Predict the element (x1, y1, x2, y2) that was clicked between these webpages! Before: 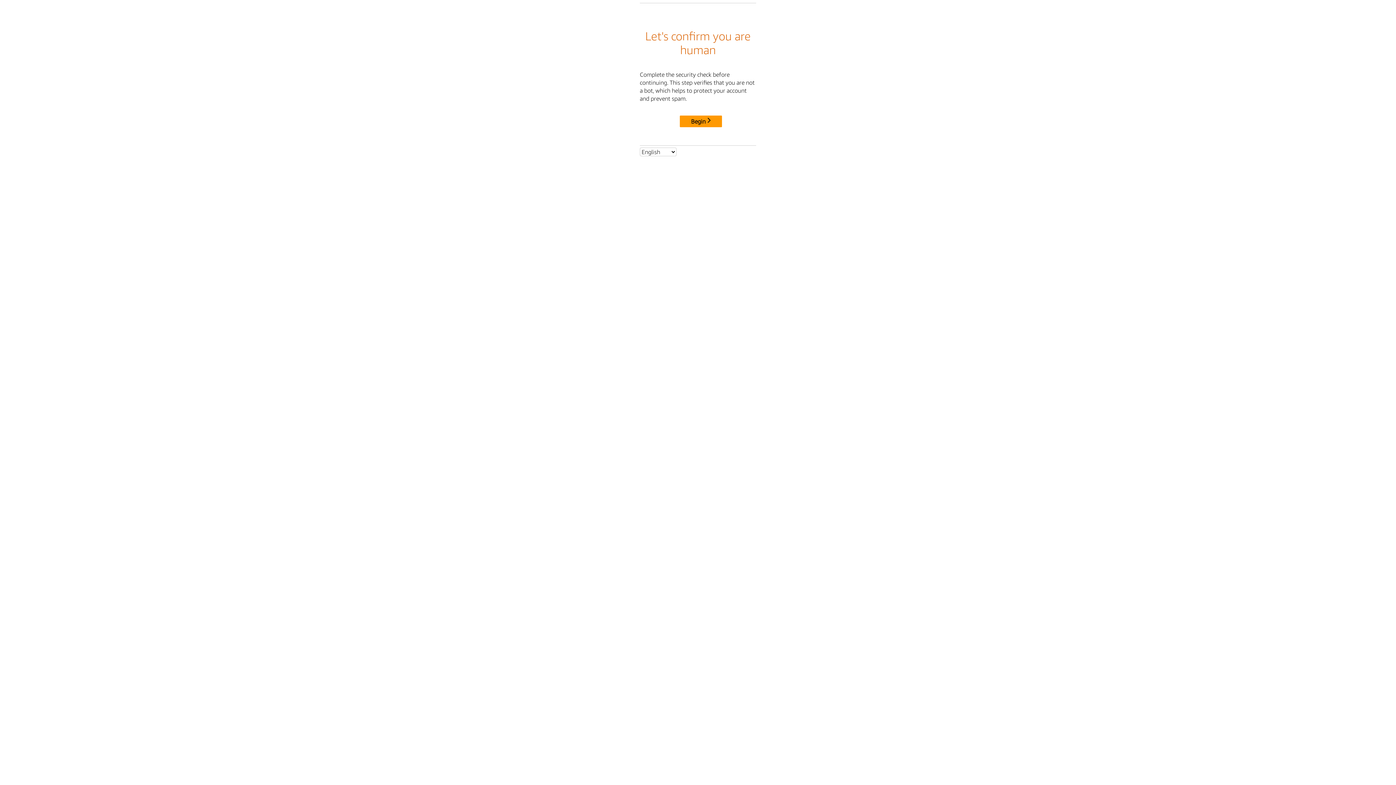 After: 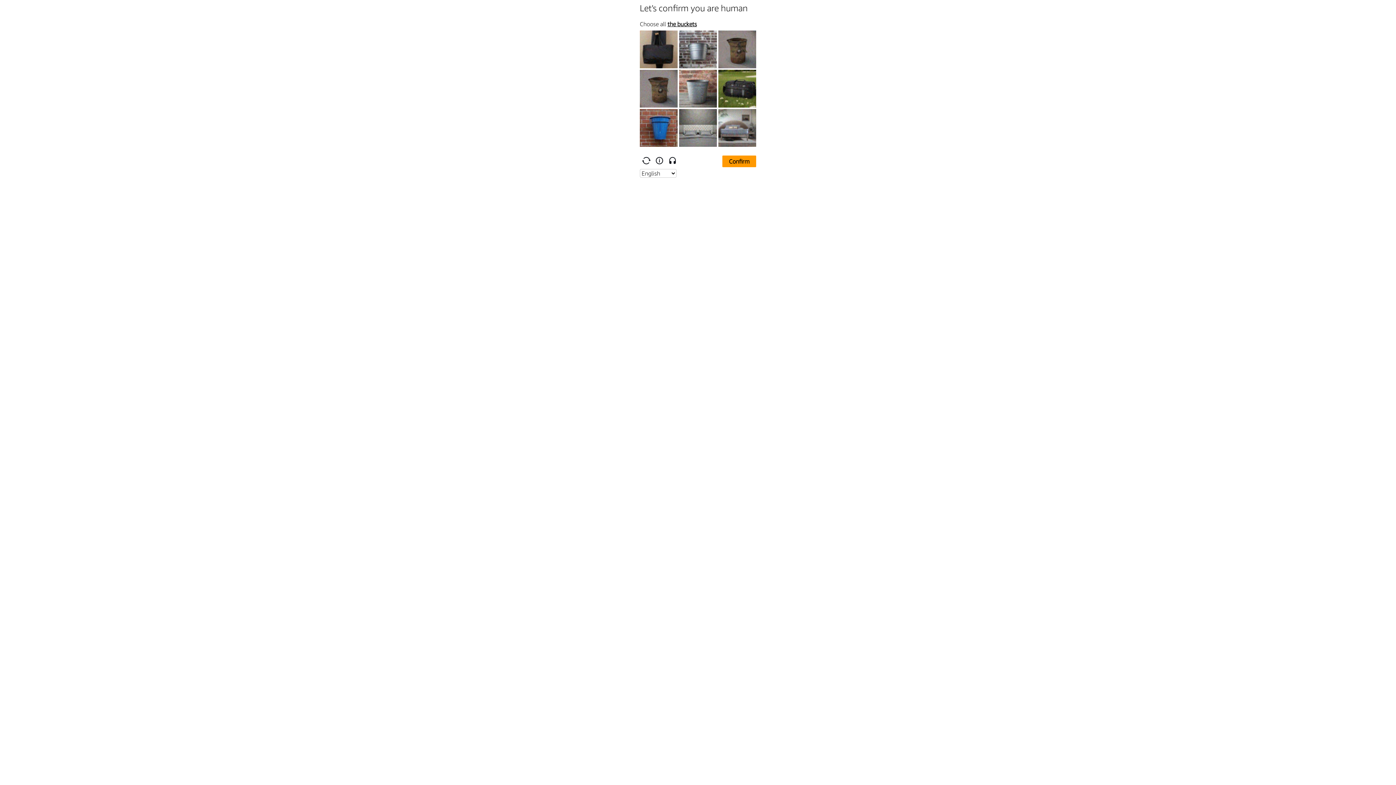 Action: label: Begin bbox: (680, 115, 722, 127)